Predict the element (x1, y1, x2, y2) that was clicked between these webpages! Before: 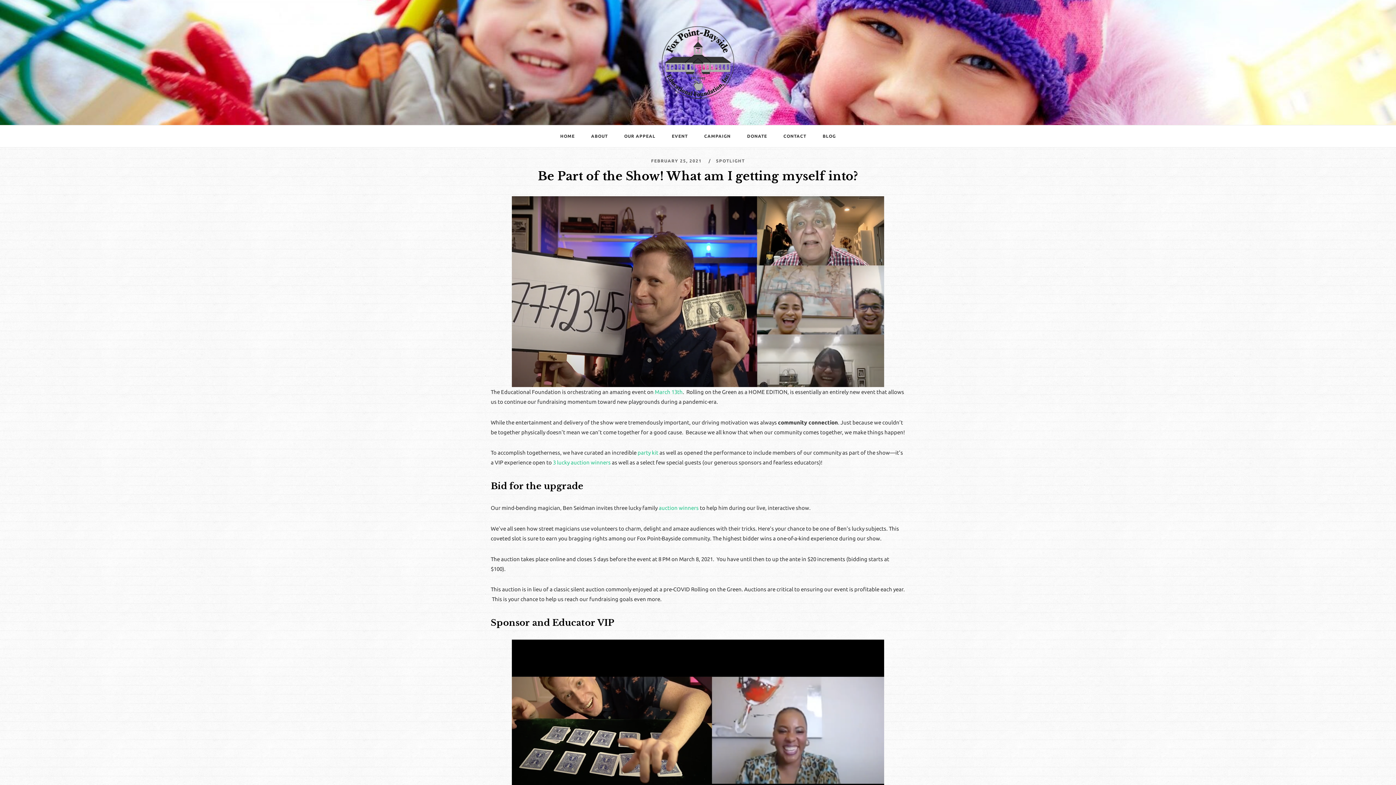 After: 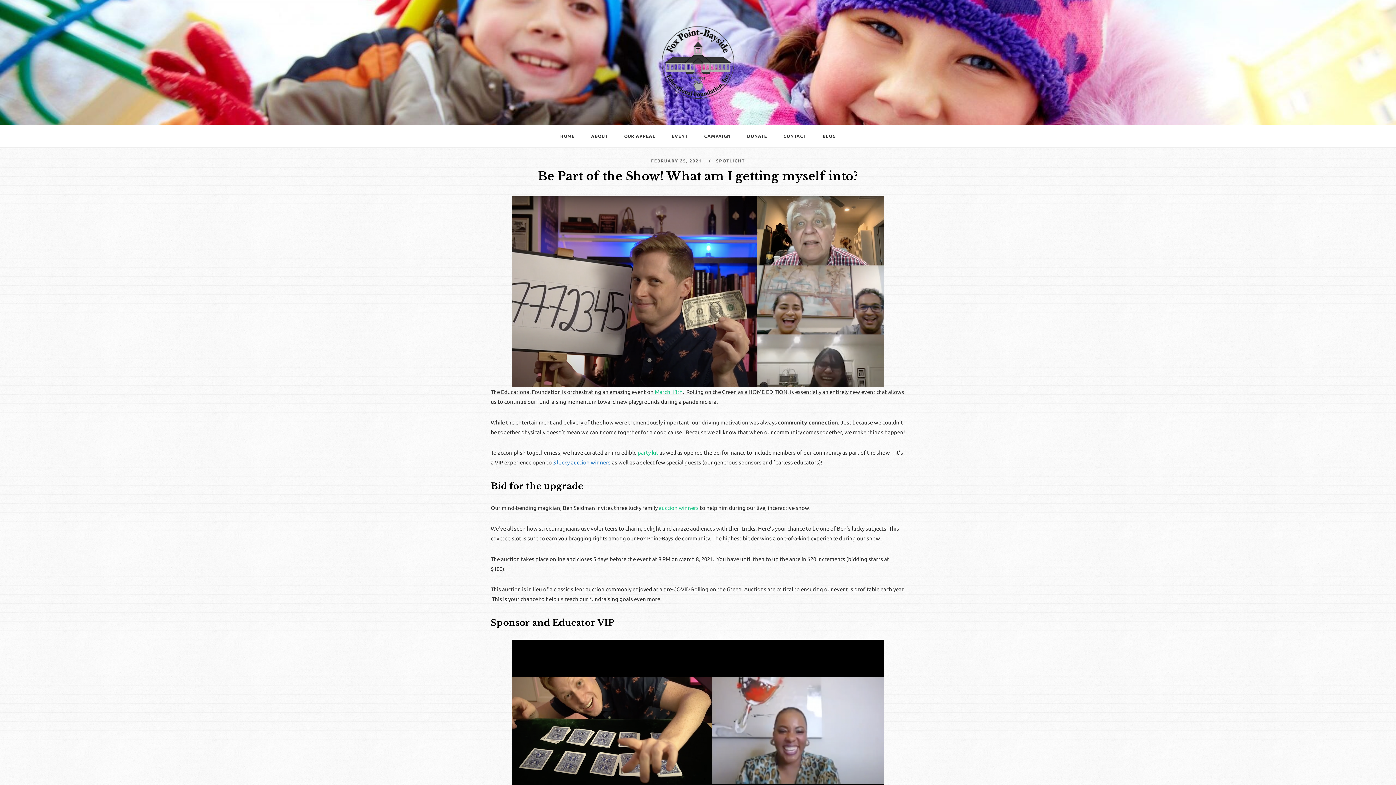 Action: label: 3 lucky auction winners bbox: (553, 459, 610, 465)